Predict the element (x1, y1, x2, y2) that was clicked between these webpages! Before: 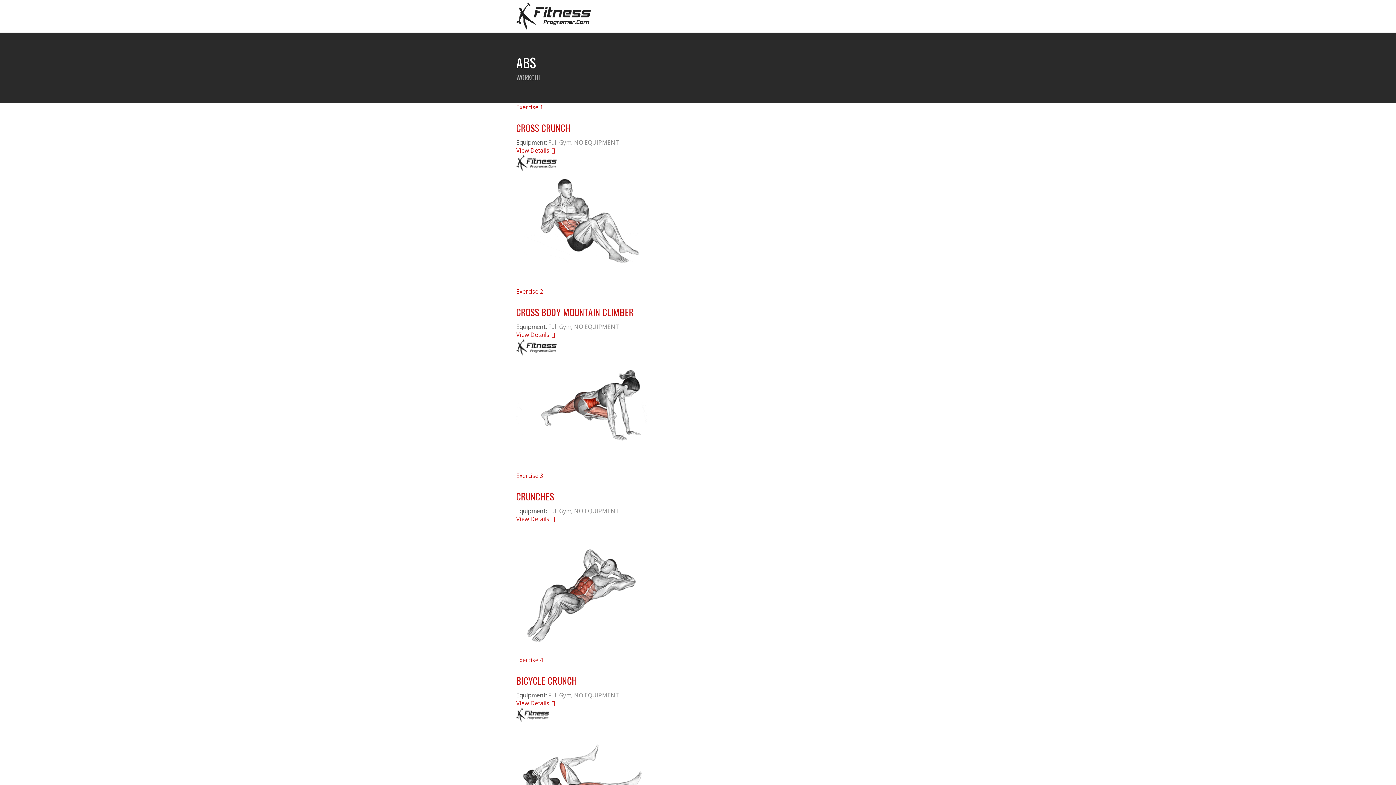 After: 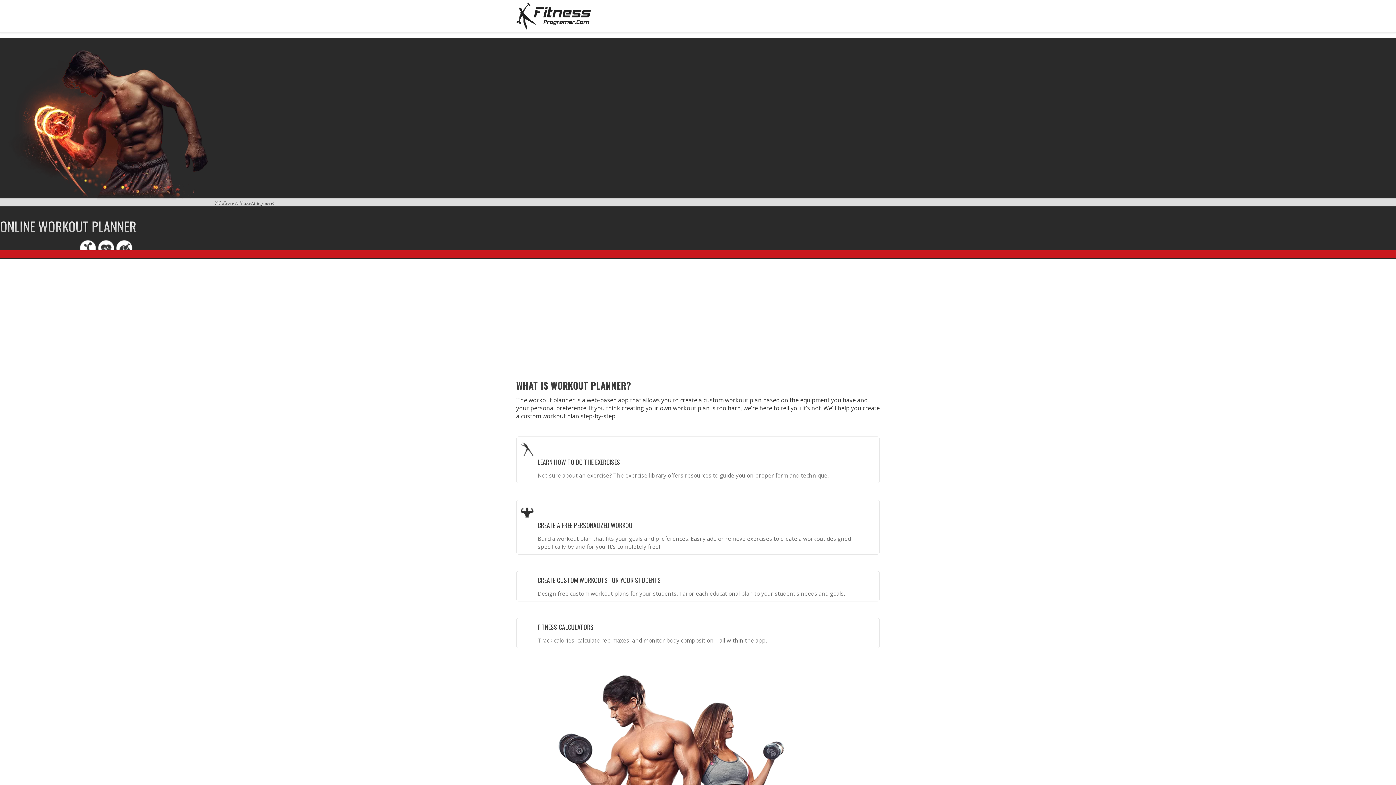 Action: bbox: (516, 0, 591, 32)